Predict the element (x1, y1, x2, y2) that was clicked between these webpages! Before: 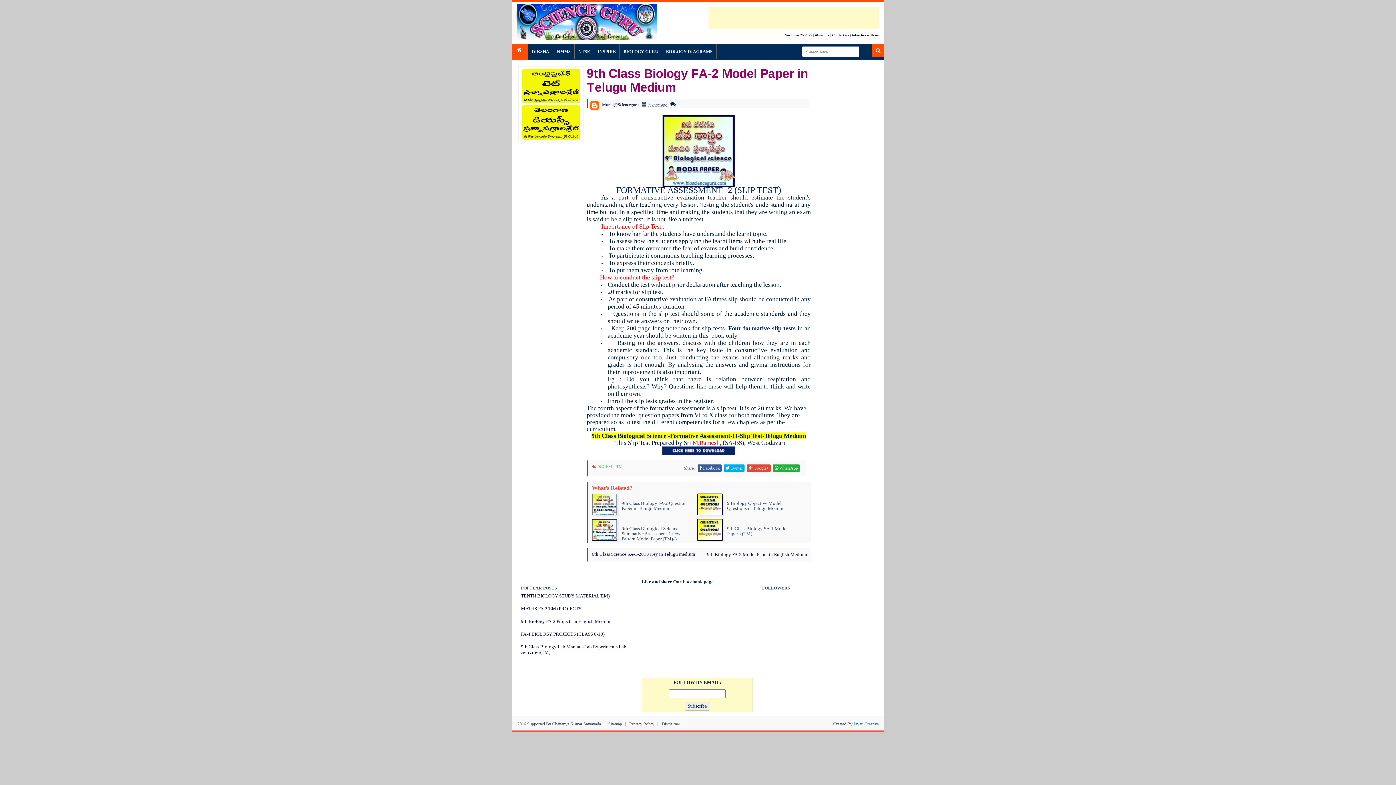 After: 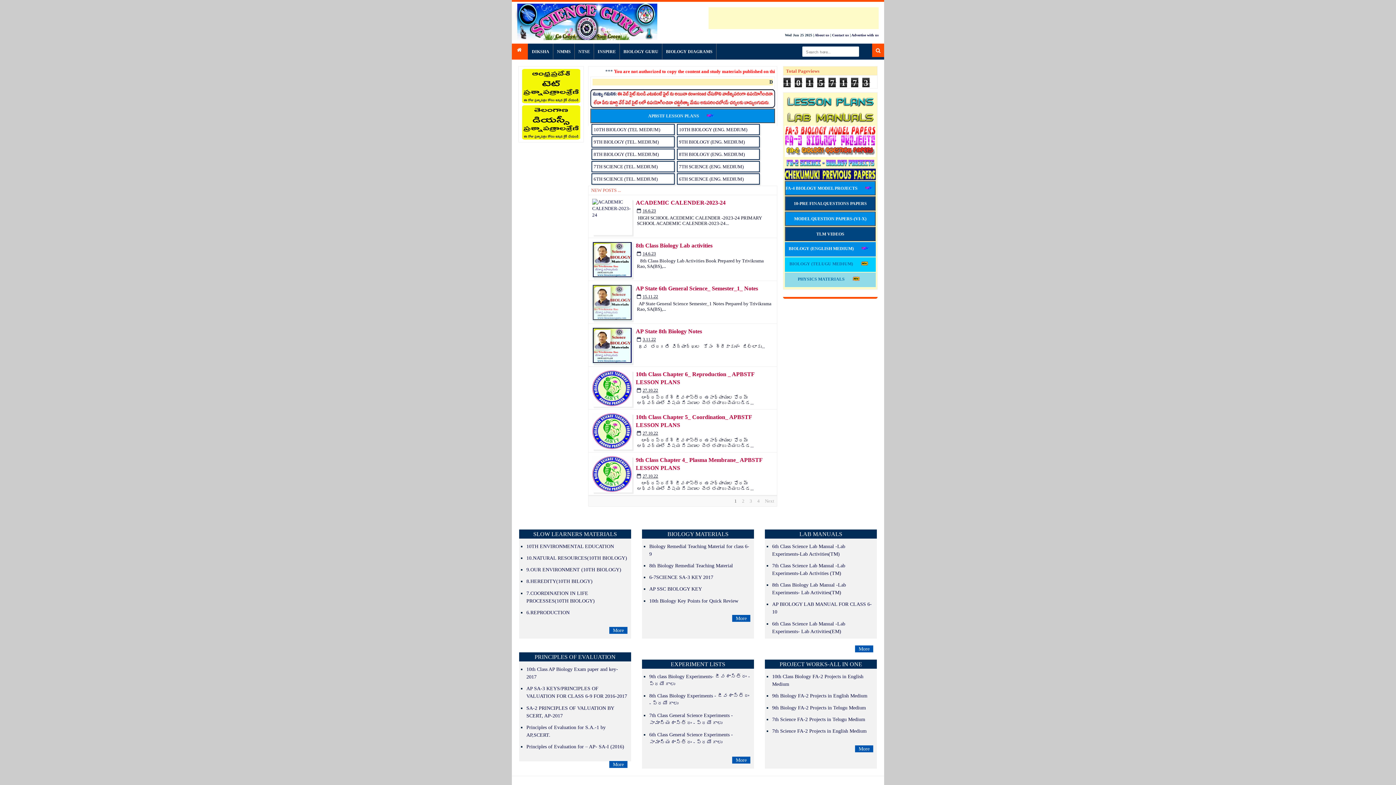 Action: bbox: (512, 3, 657, 40)